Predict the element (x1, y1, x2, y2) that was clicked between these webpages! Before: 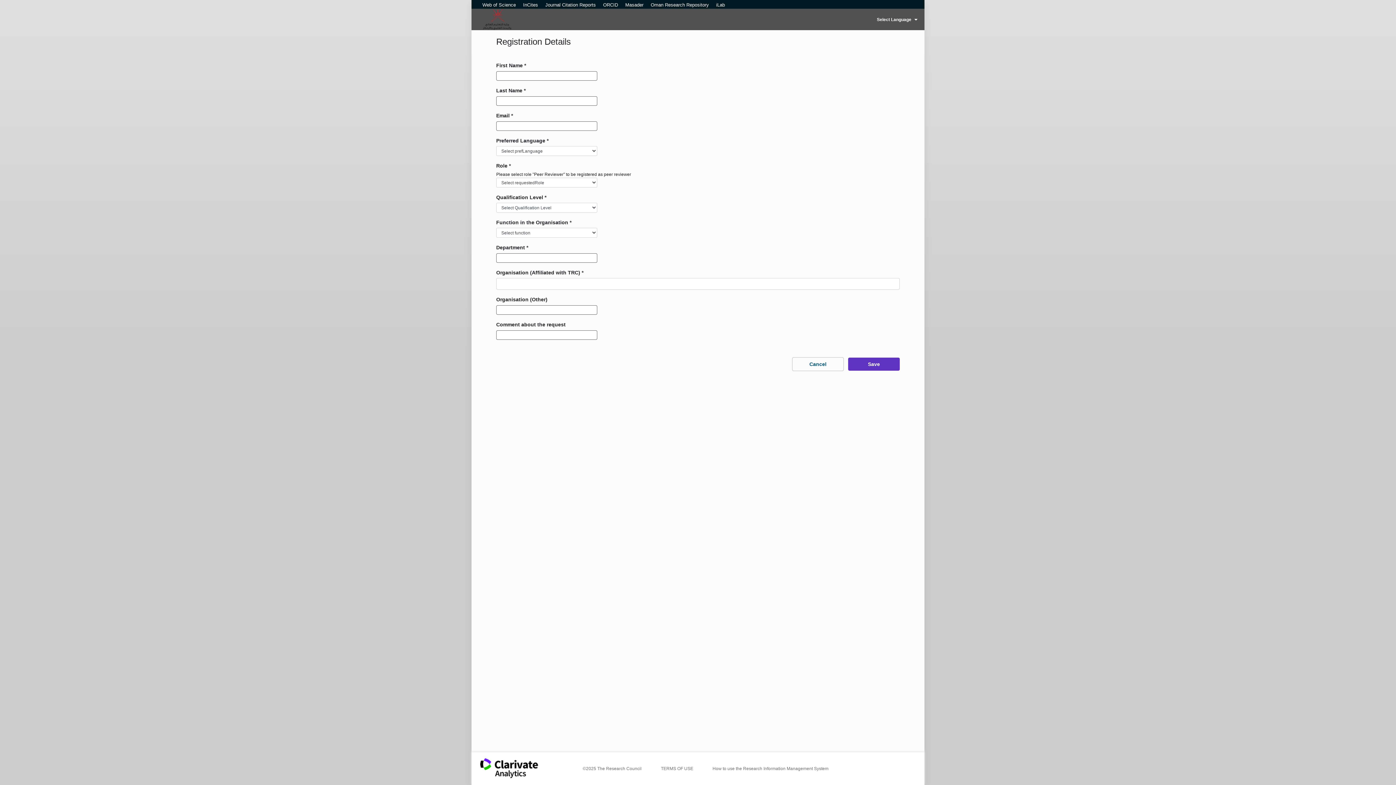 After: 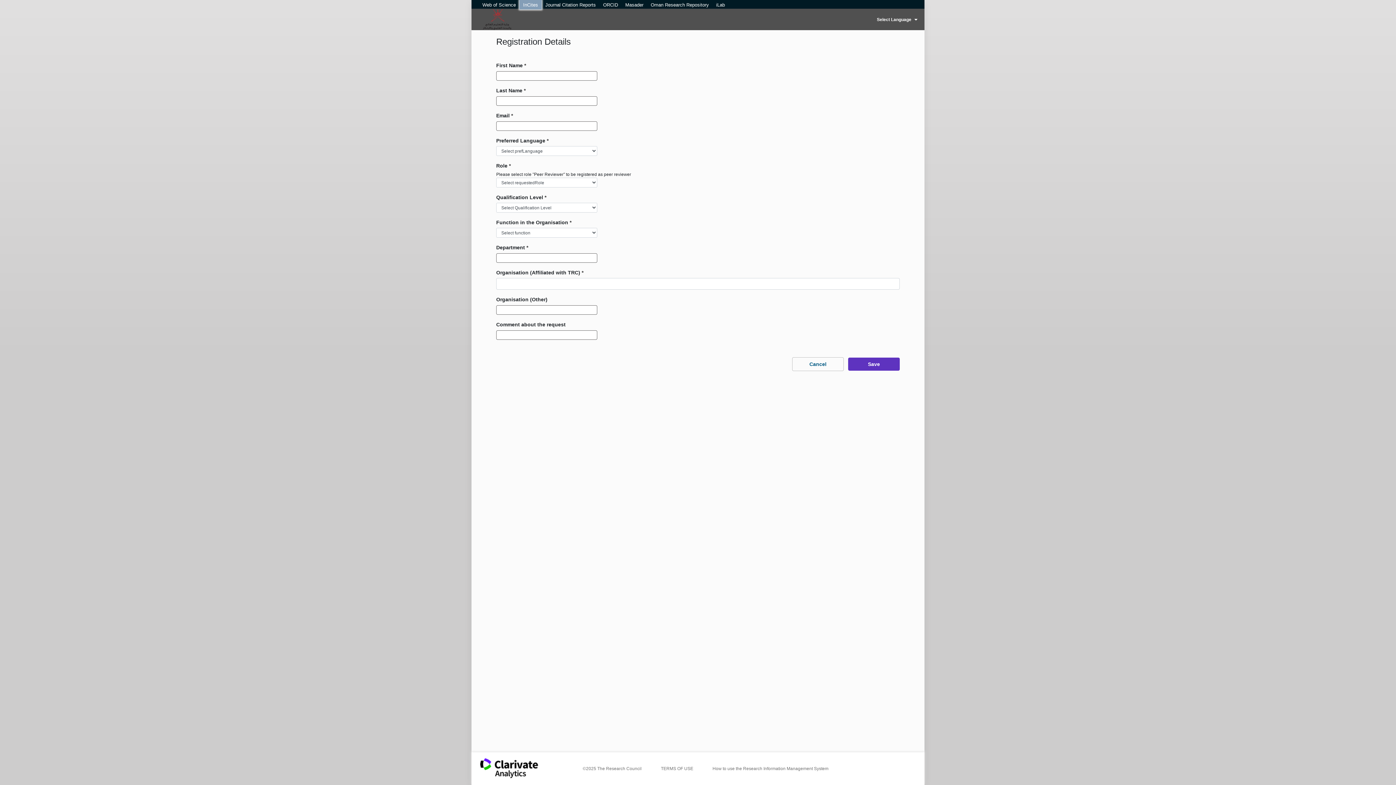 Action: bbox: (519, 0, 541, 9) label: InCites (external link)